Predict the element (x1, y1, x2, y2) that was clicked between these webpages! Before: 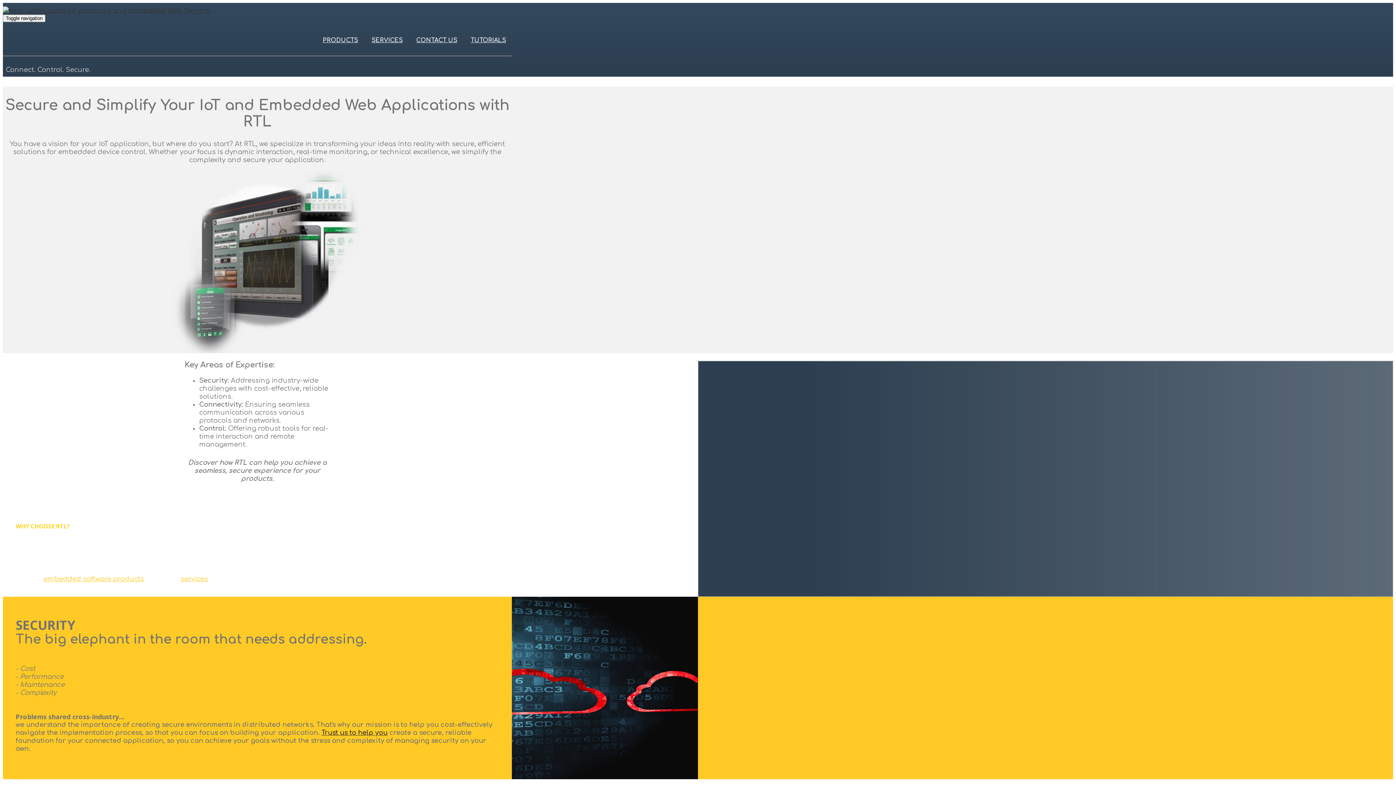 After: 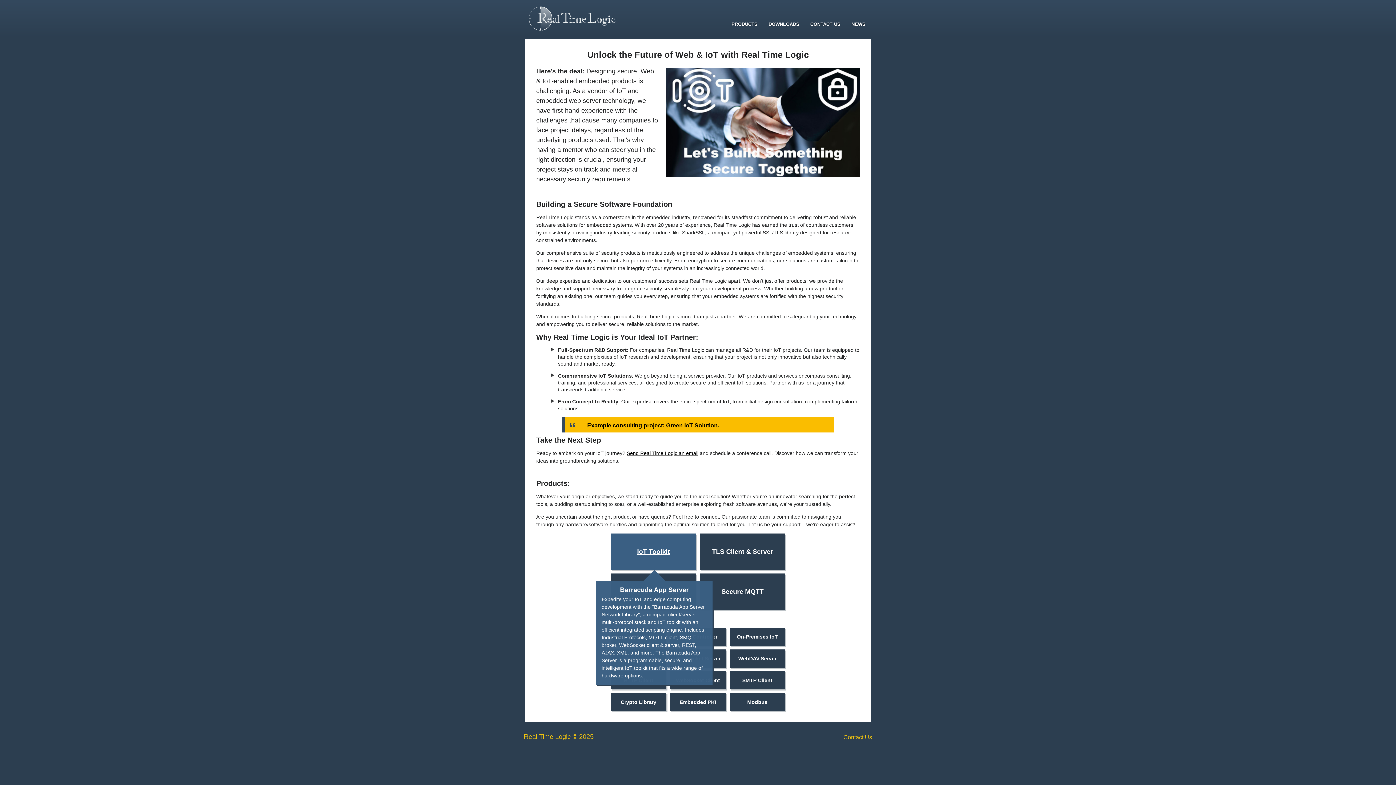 Action: label: SERVICES bbox: (366, 22, 408, 53)